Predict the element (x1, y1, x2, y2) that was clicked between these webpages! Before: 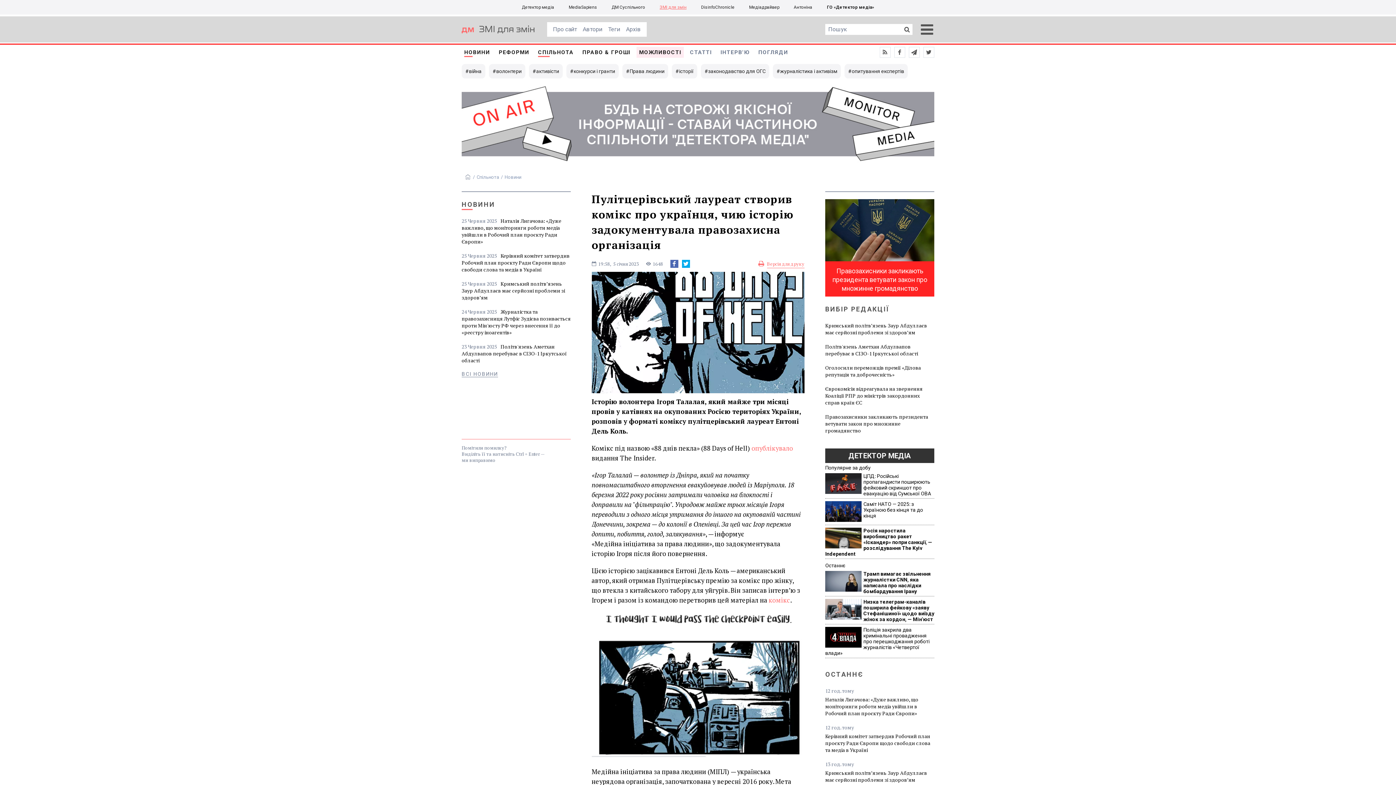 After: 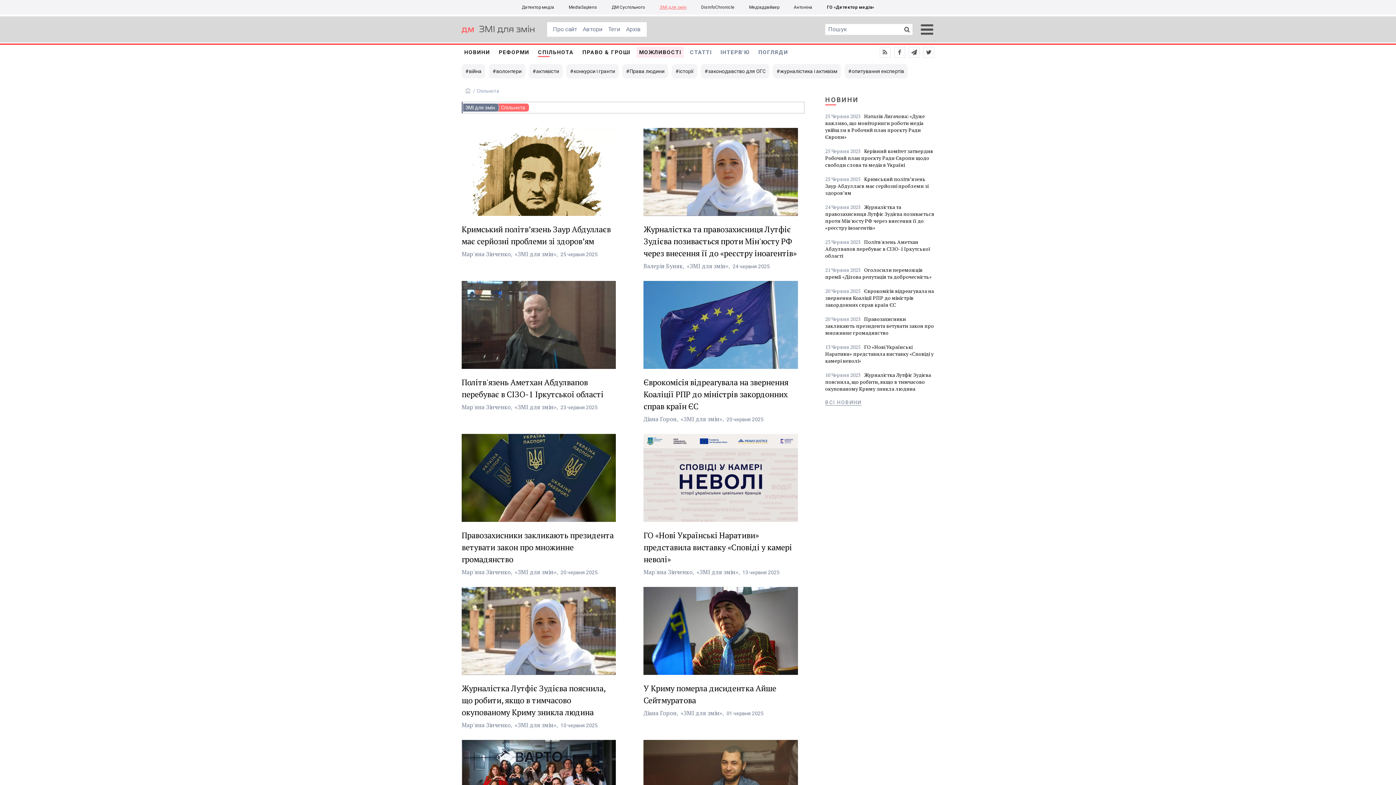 Action: bbox: (476, 174, 499, 180) label: Спільнота